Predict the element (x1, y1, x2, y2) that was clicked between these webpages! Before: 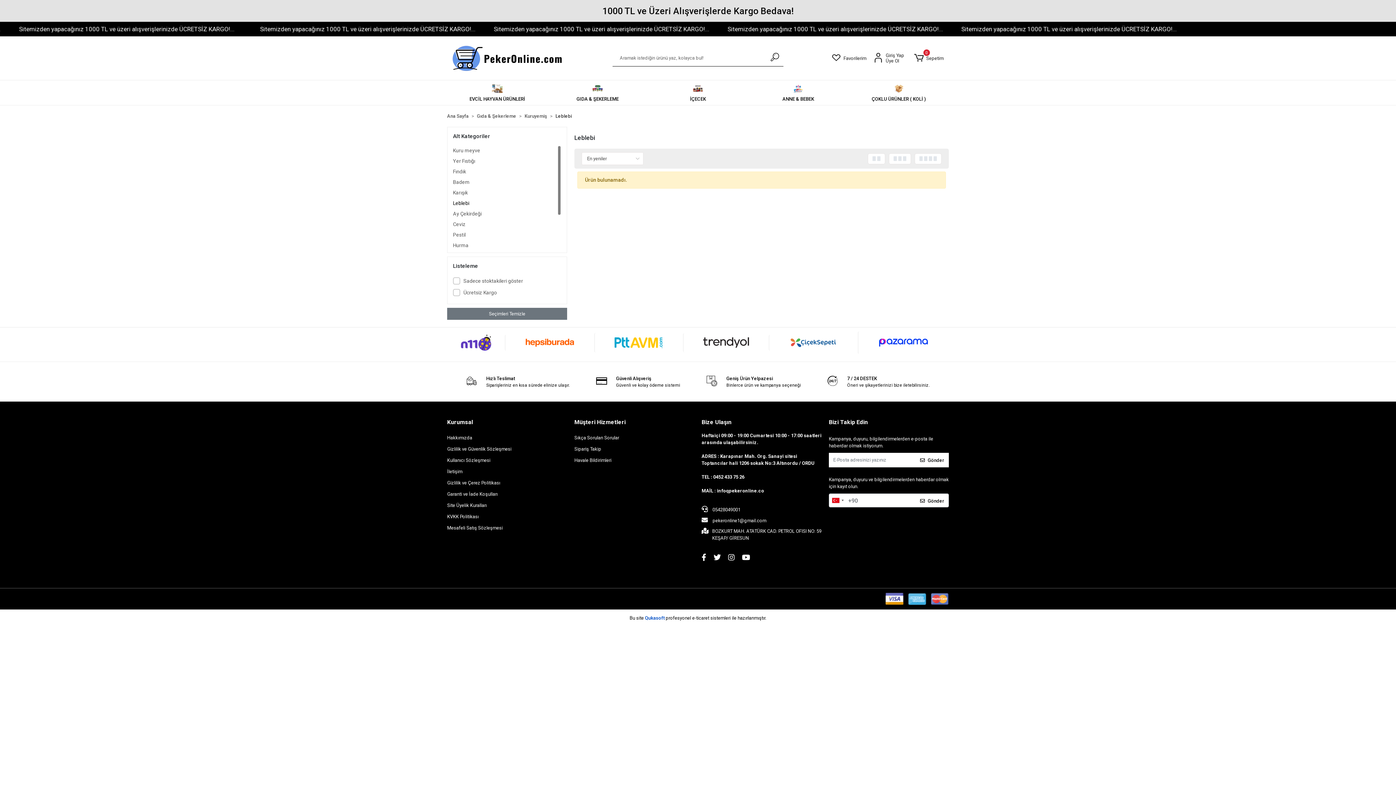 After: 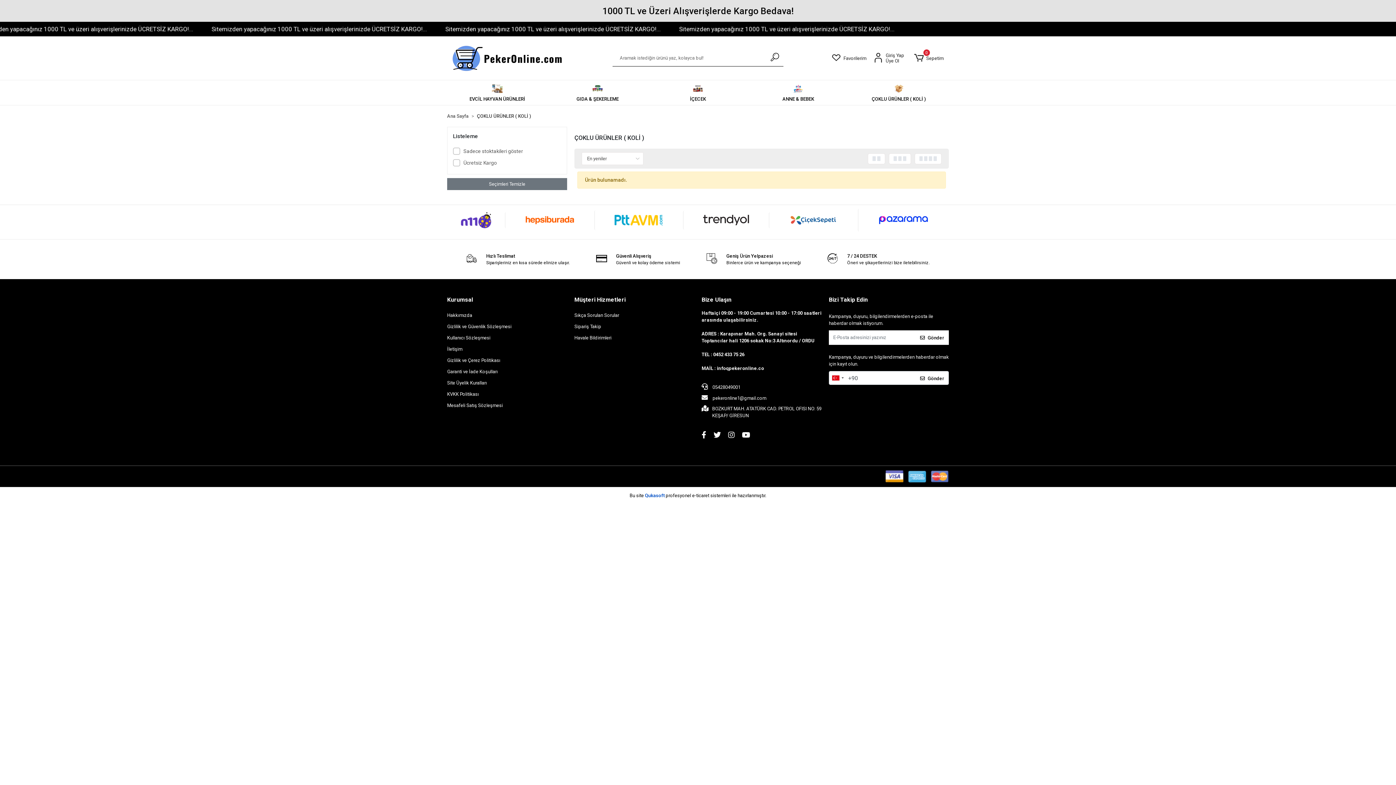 Action: bbox: (870, 96, 927, 101) label: ÇOKLU ÜRÜNLER ( KOLİ )